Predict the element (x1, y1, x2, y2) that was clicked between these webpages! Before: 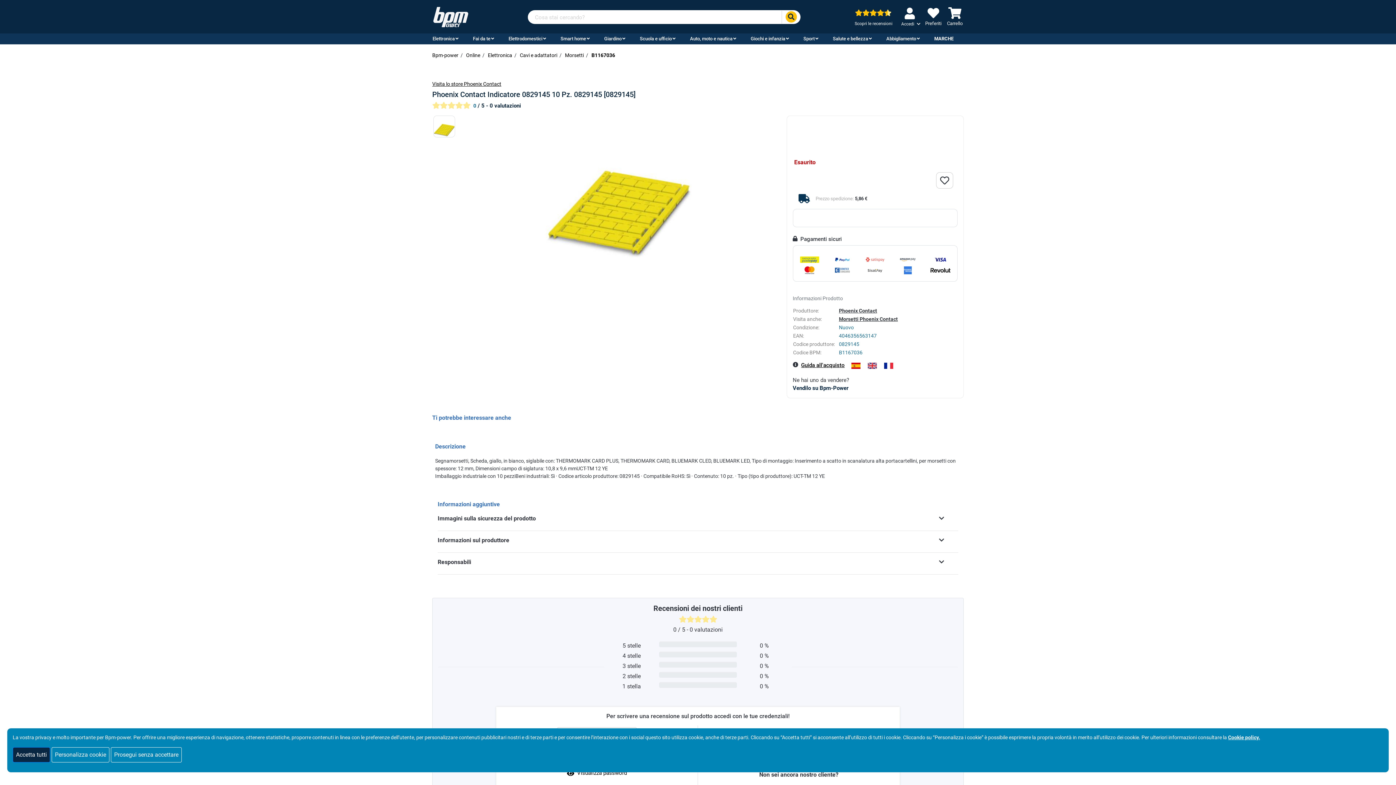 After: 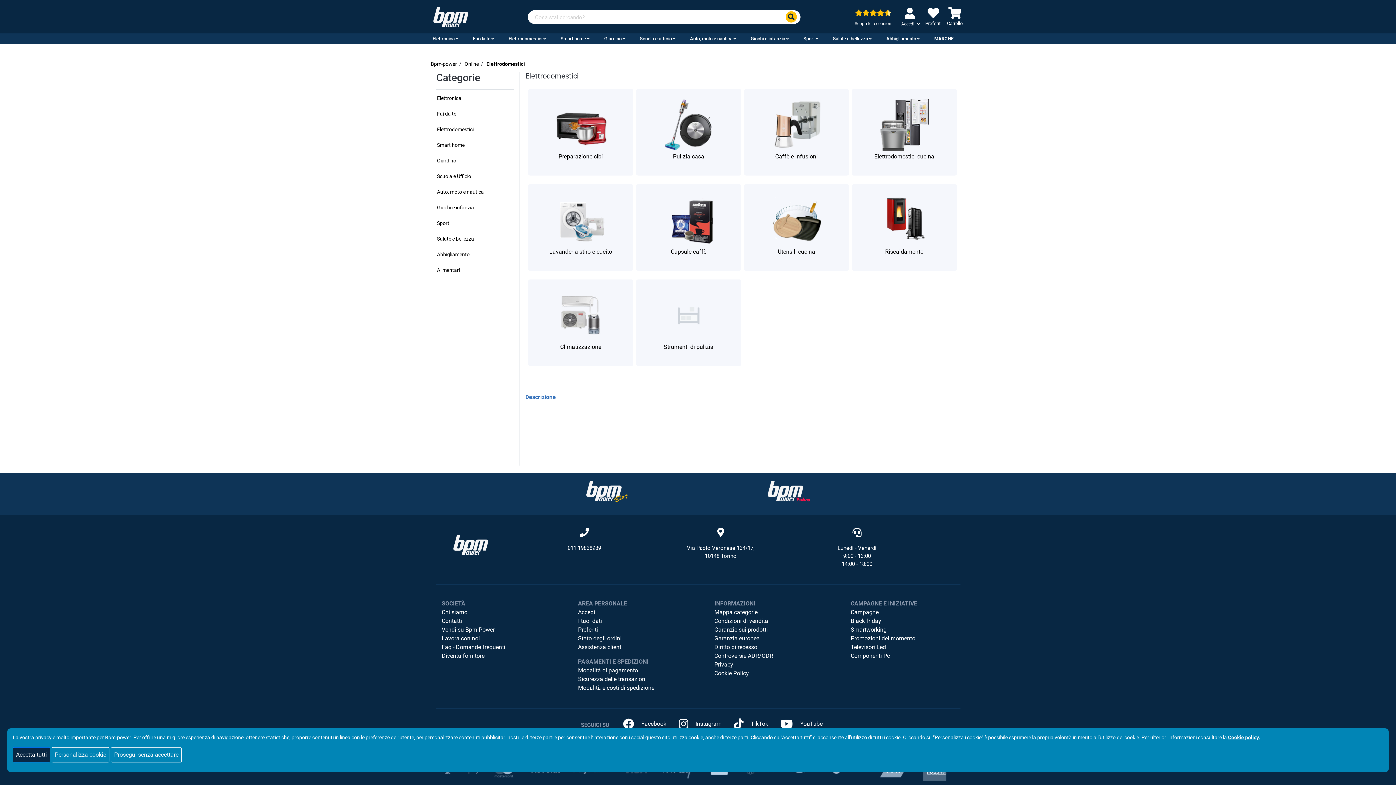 Action: bbox: (501, 33, 553, 44) label: Elettrodomestici